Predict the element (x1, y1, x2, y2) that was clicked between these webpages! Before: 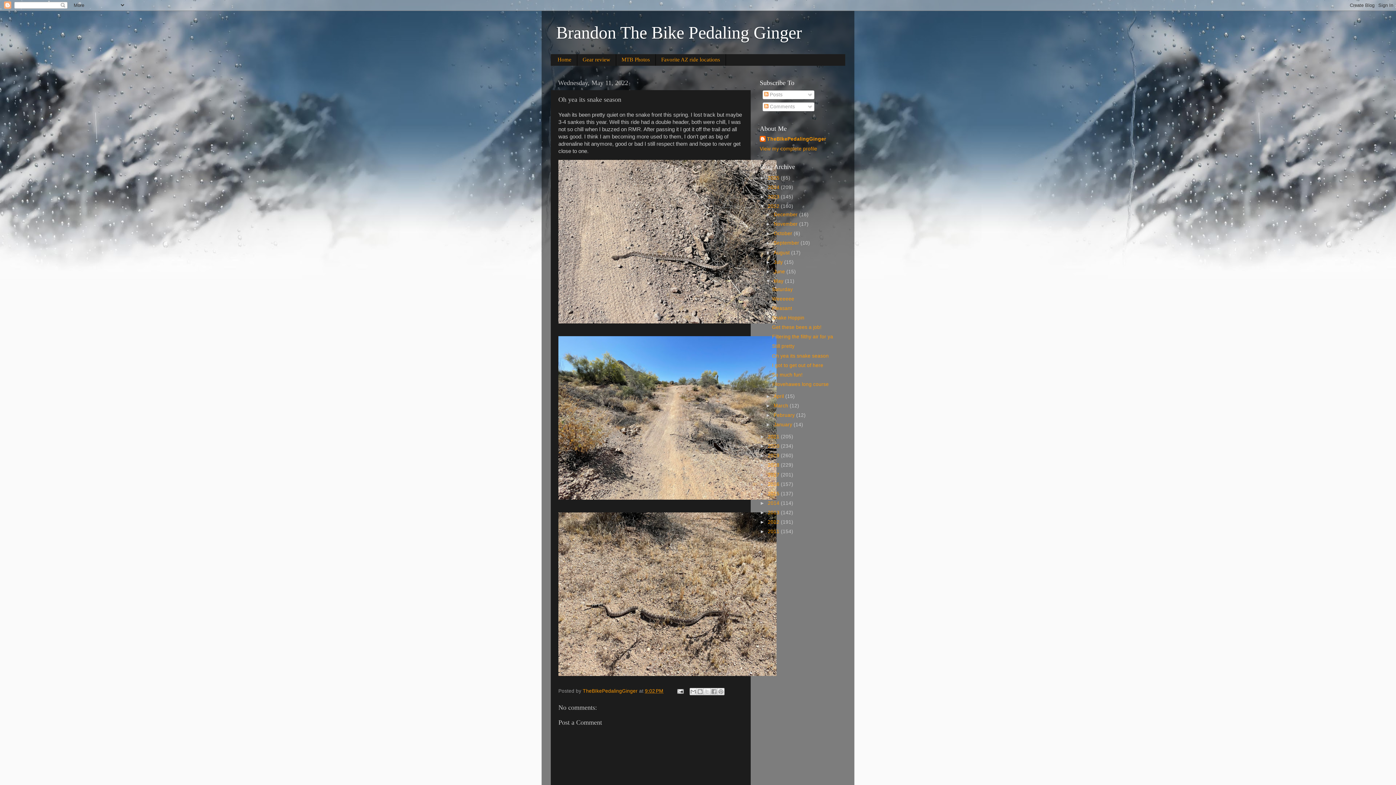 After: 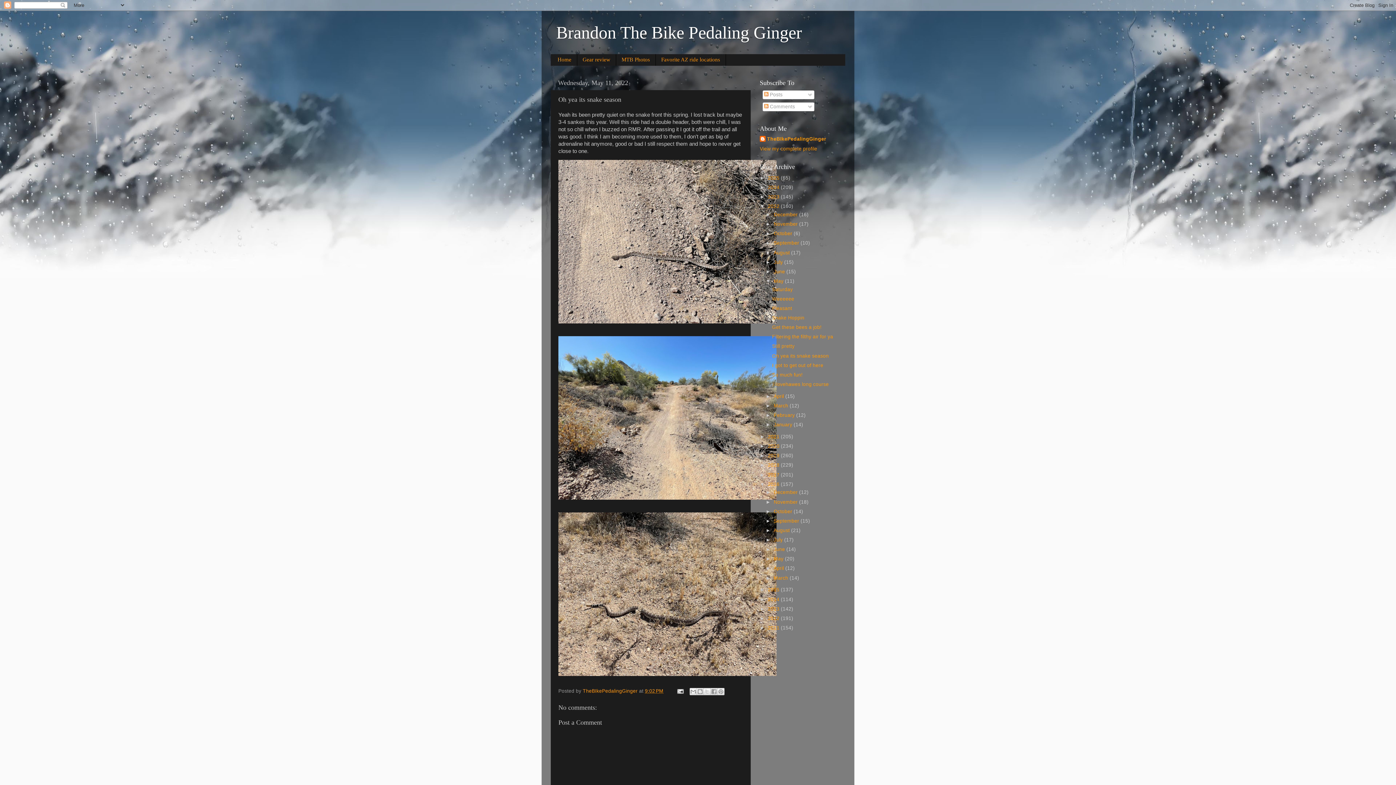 Action: label: ►   bbox: (760, 481, 768, 487)